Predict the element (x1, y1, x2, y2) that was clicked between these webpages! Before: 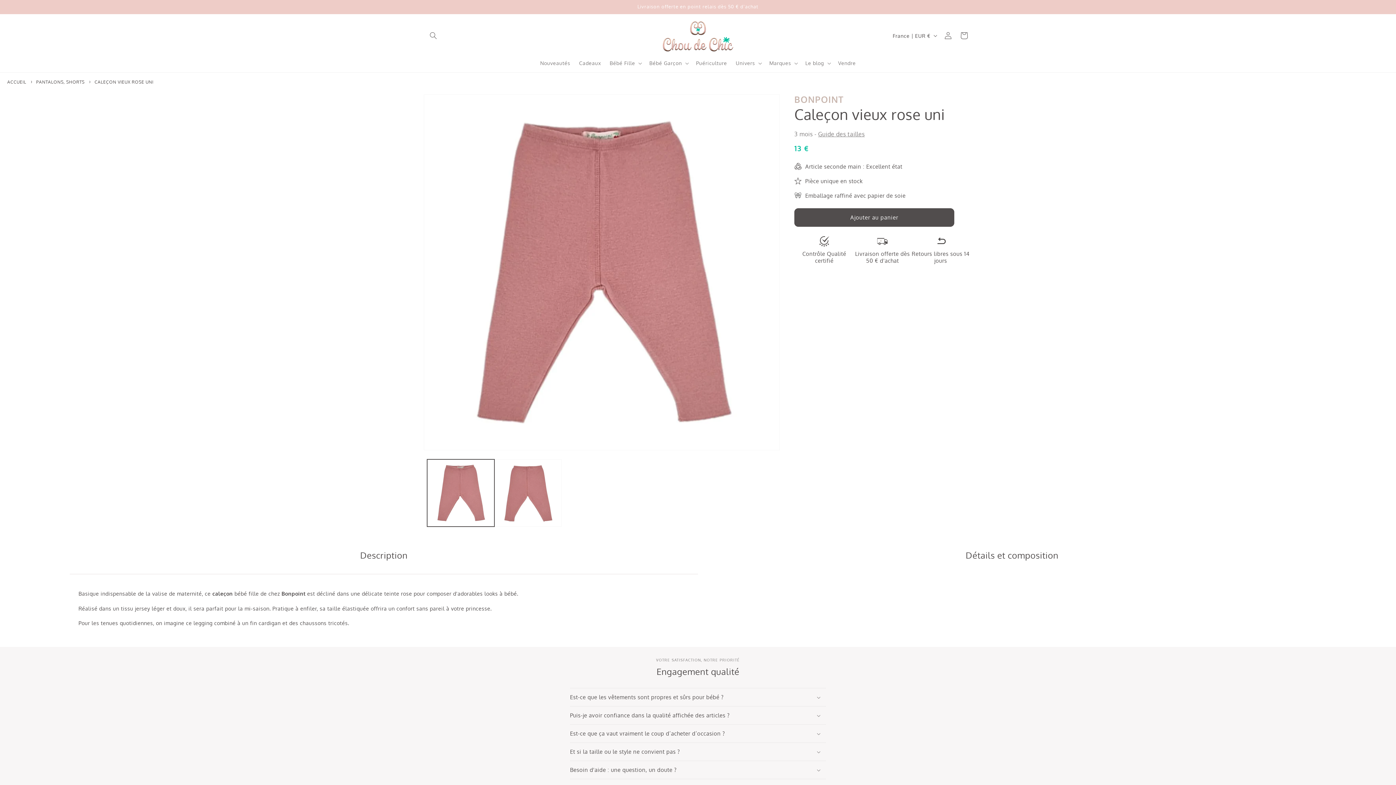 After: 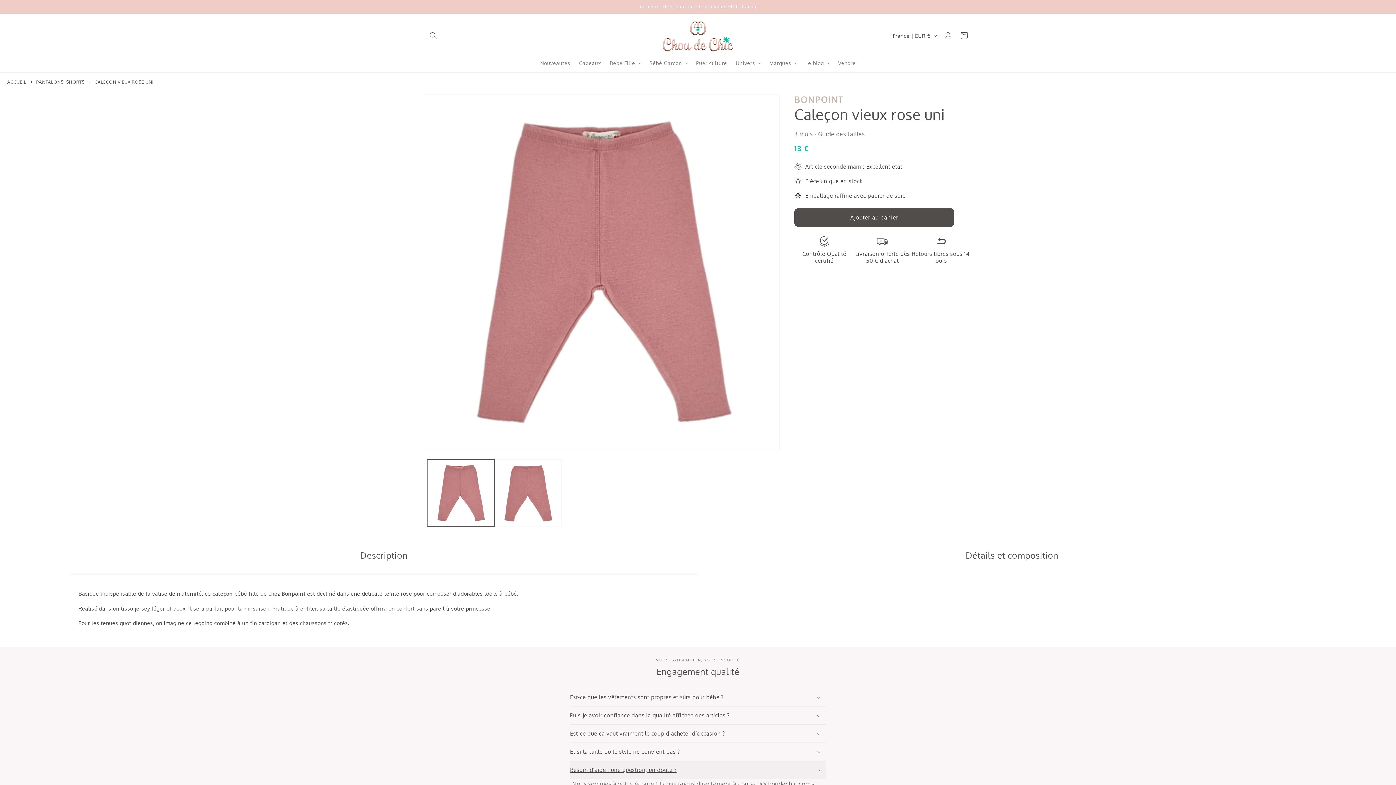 Action: label: Besoin d'aide : une question, un doute ? bbox: (570, 761, 826, 779)